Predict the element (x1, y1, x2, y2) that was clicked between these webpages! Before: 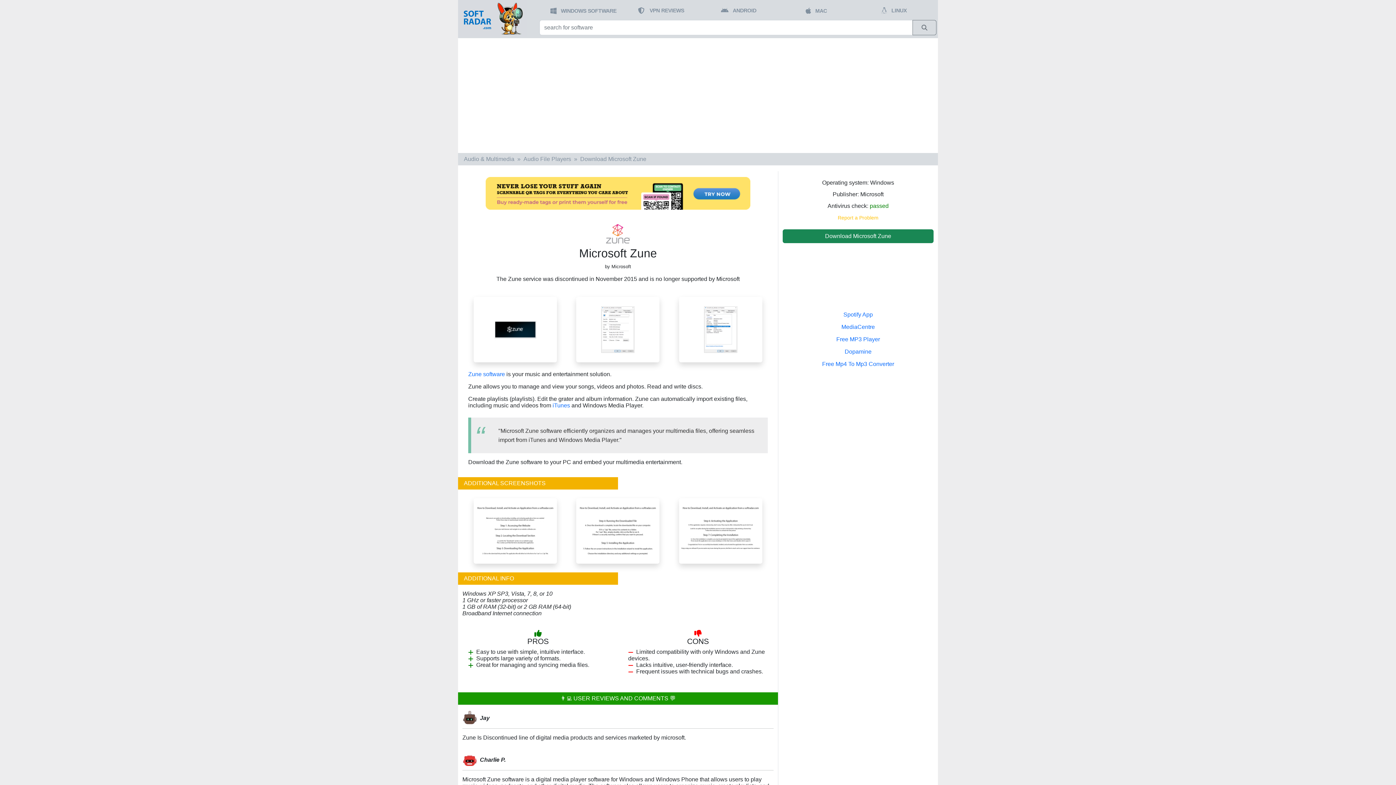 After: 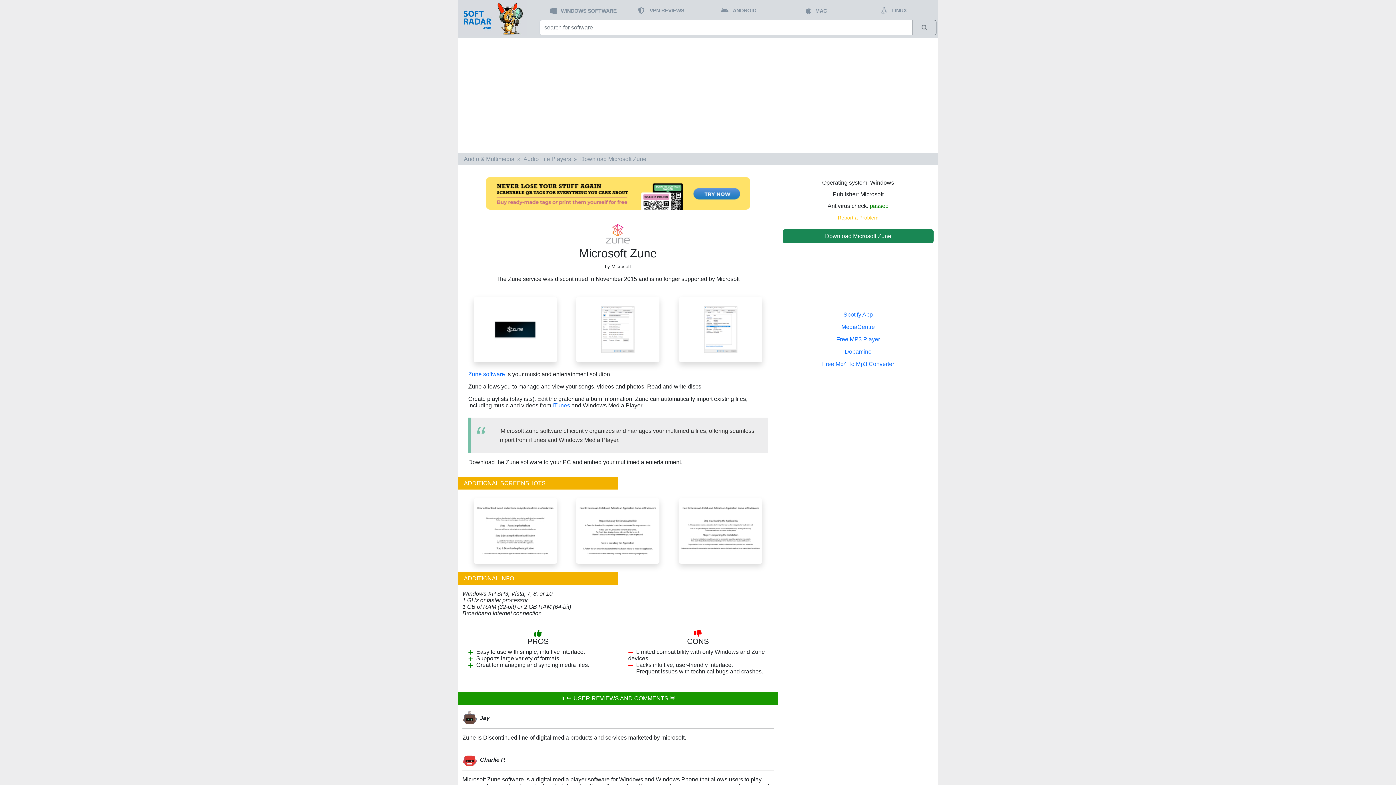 Action: bbox: (576, 527, 659, 533)